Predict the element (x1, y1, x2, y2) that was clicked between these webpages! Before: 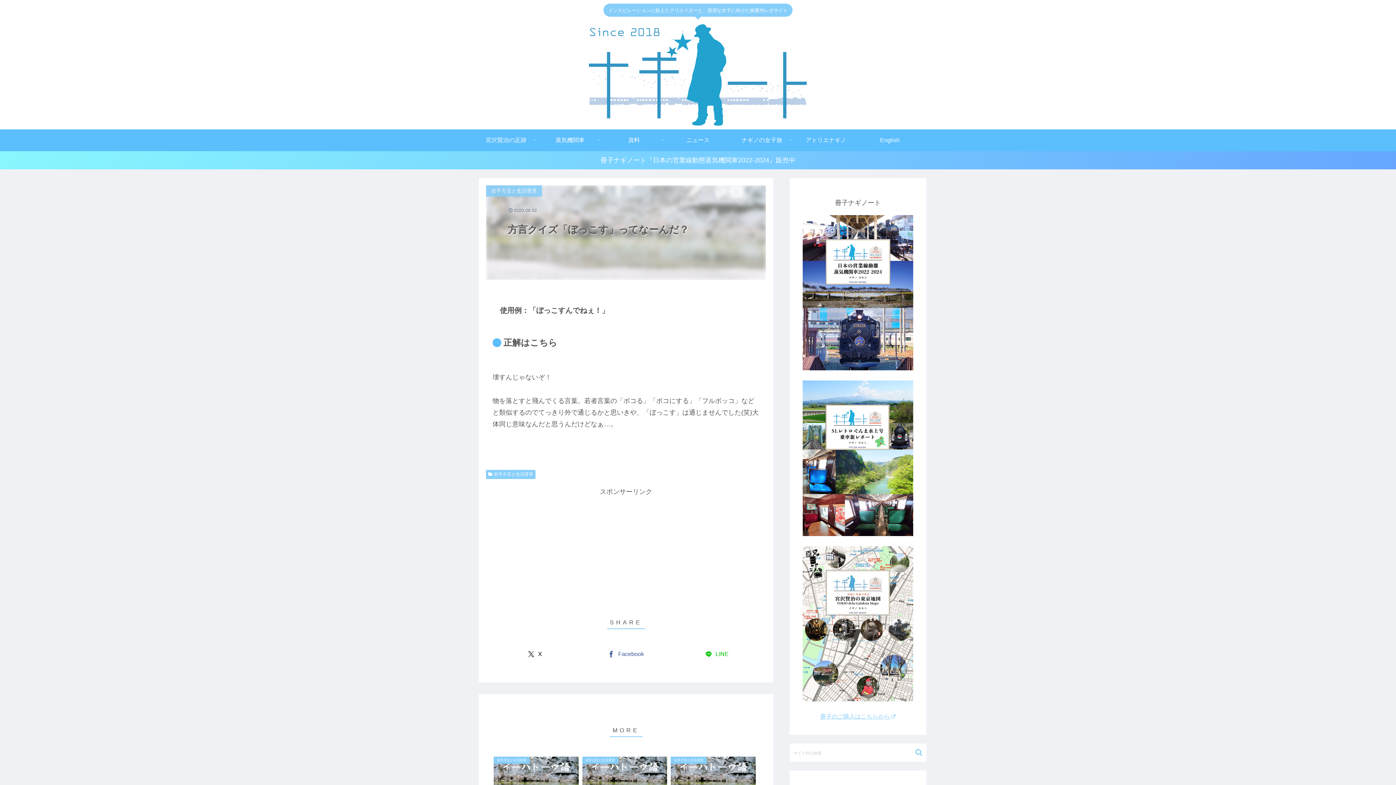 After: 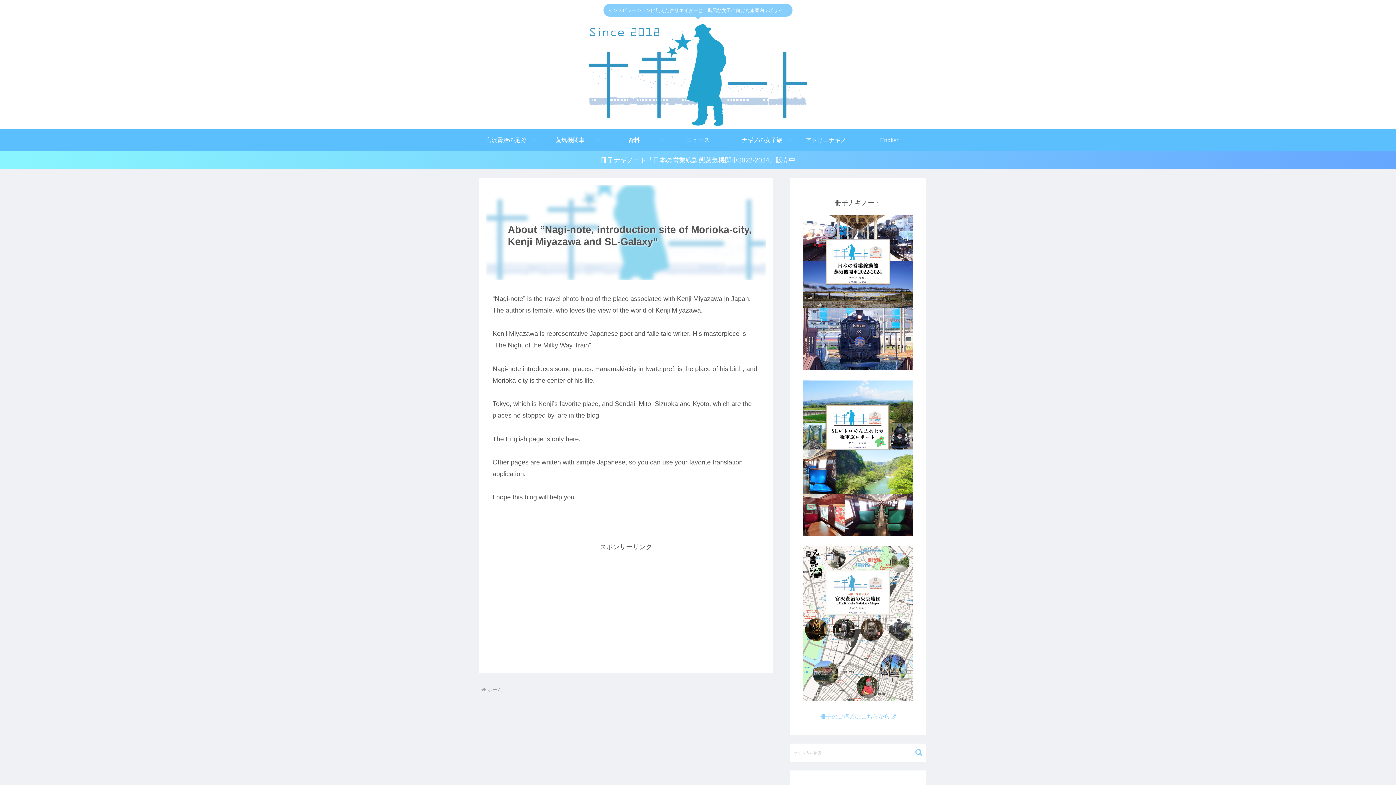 Action: label: English bbox: (858, 129, 922, 151)